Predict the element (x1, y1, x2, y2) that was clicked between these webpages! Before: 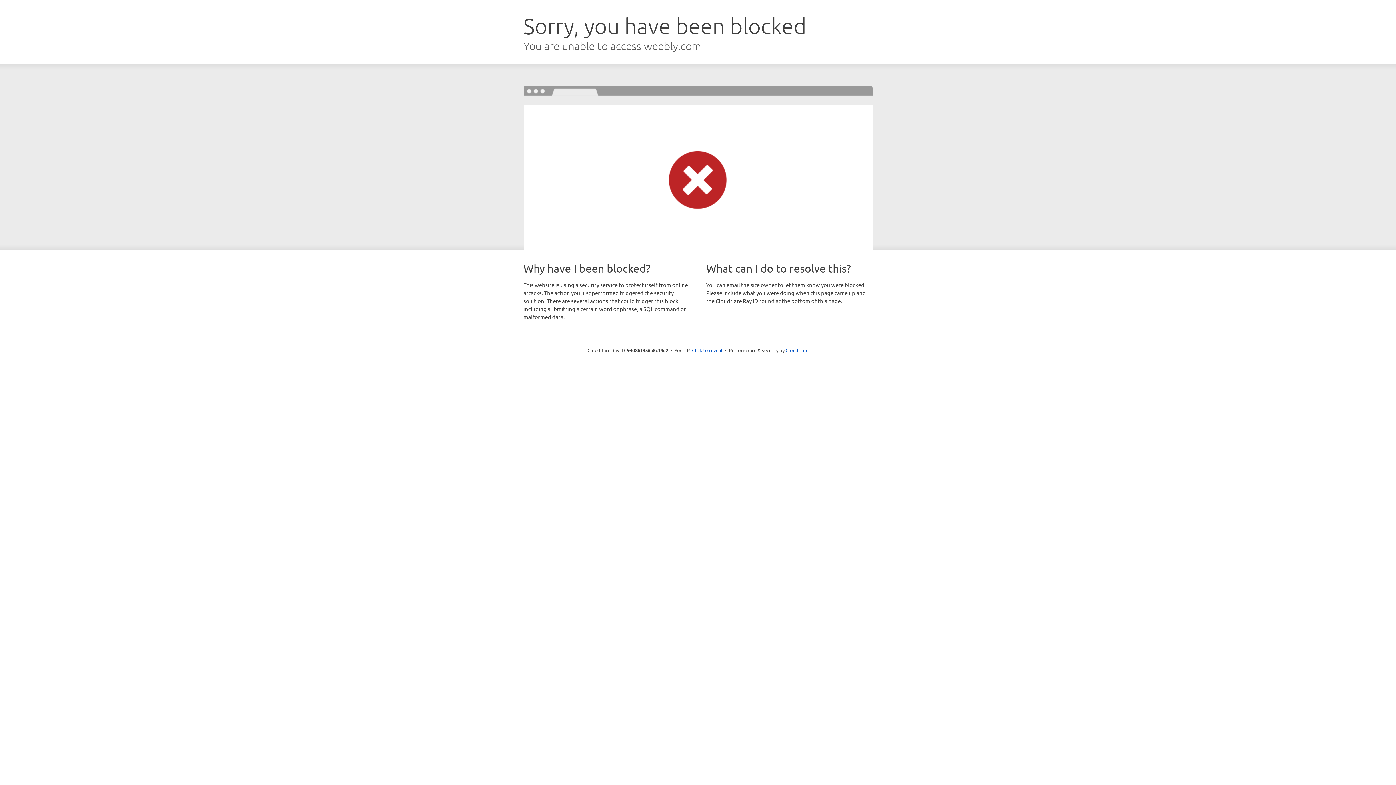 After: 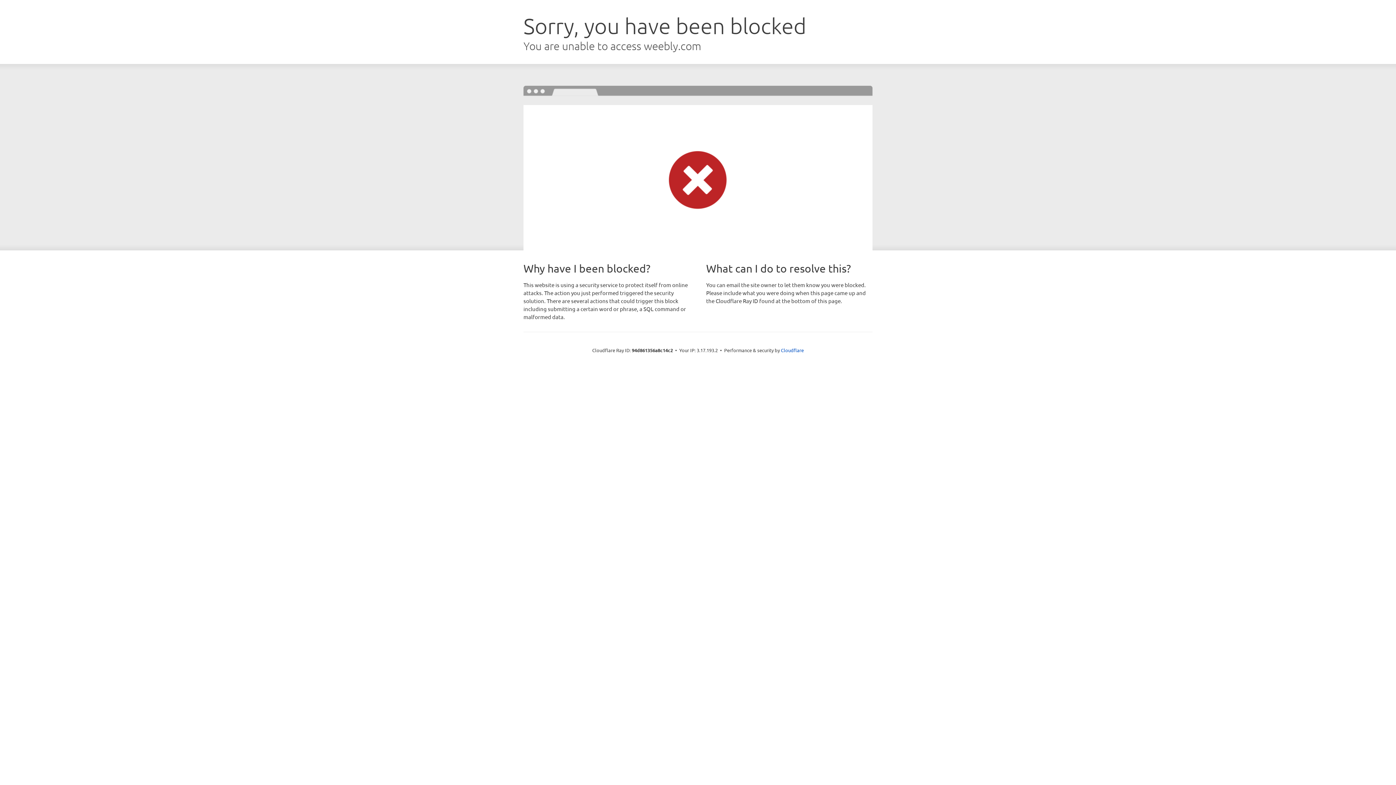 Action: bbox: (692, 346, 722, 353) label: Click to reveal